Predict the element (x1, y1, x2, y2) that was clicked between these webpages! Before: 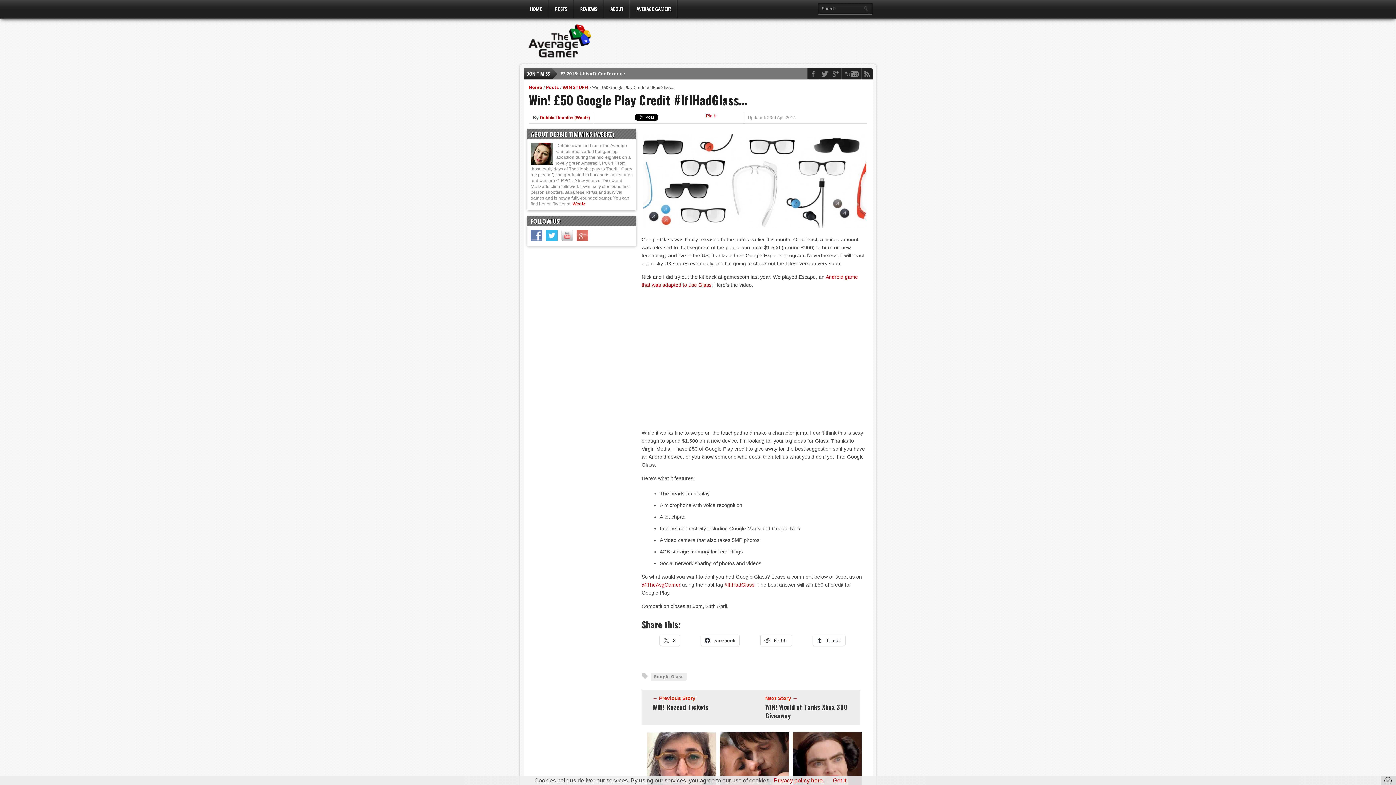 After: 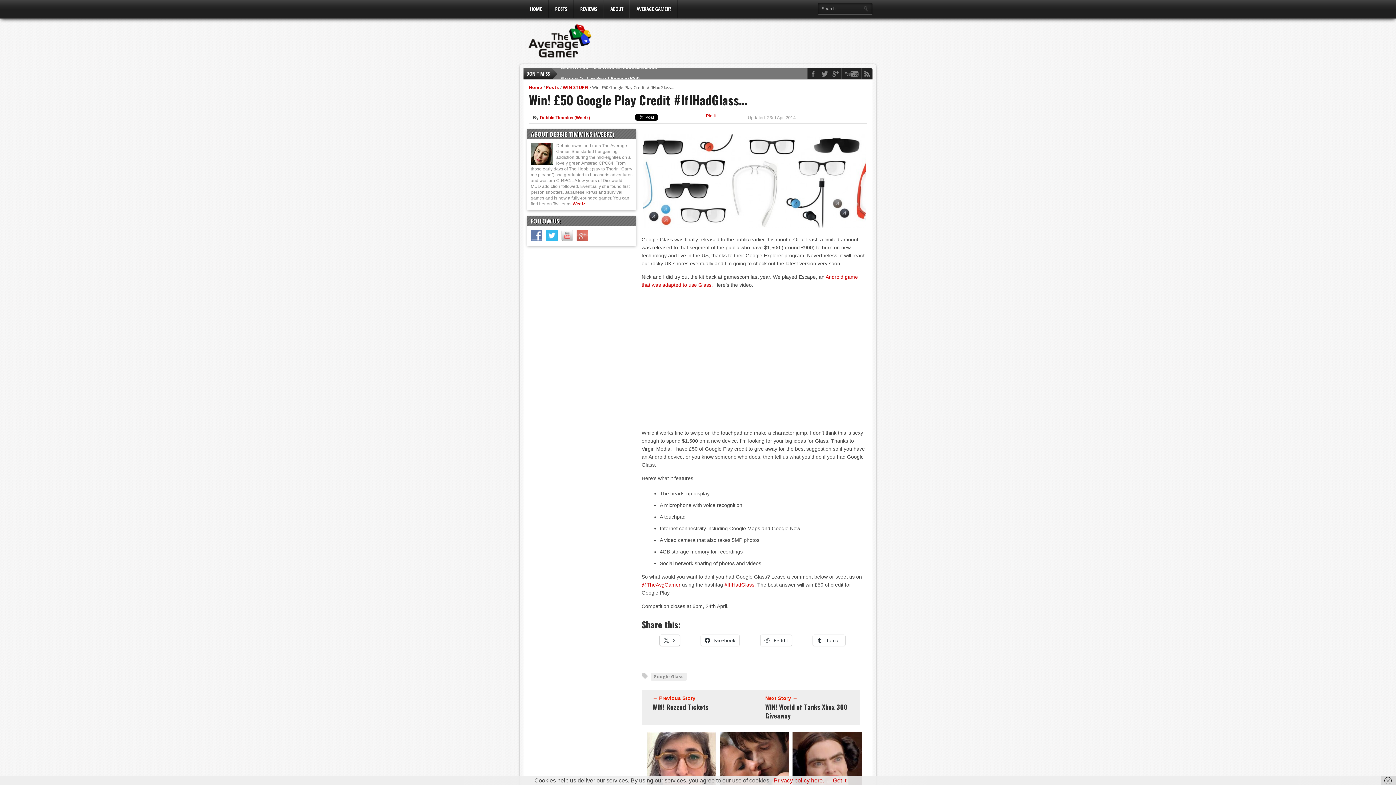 Action: bbox: (660, 635, 680, 646) label:  X